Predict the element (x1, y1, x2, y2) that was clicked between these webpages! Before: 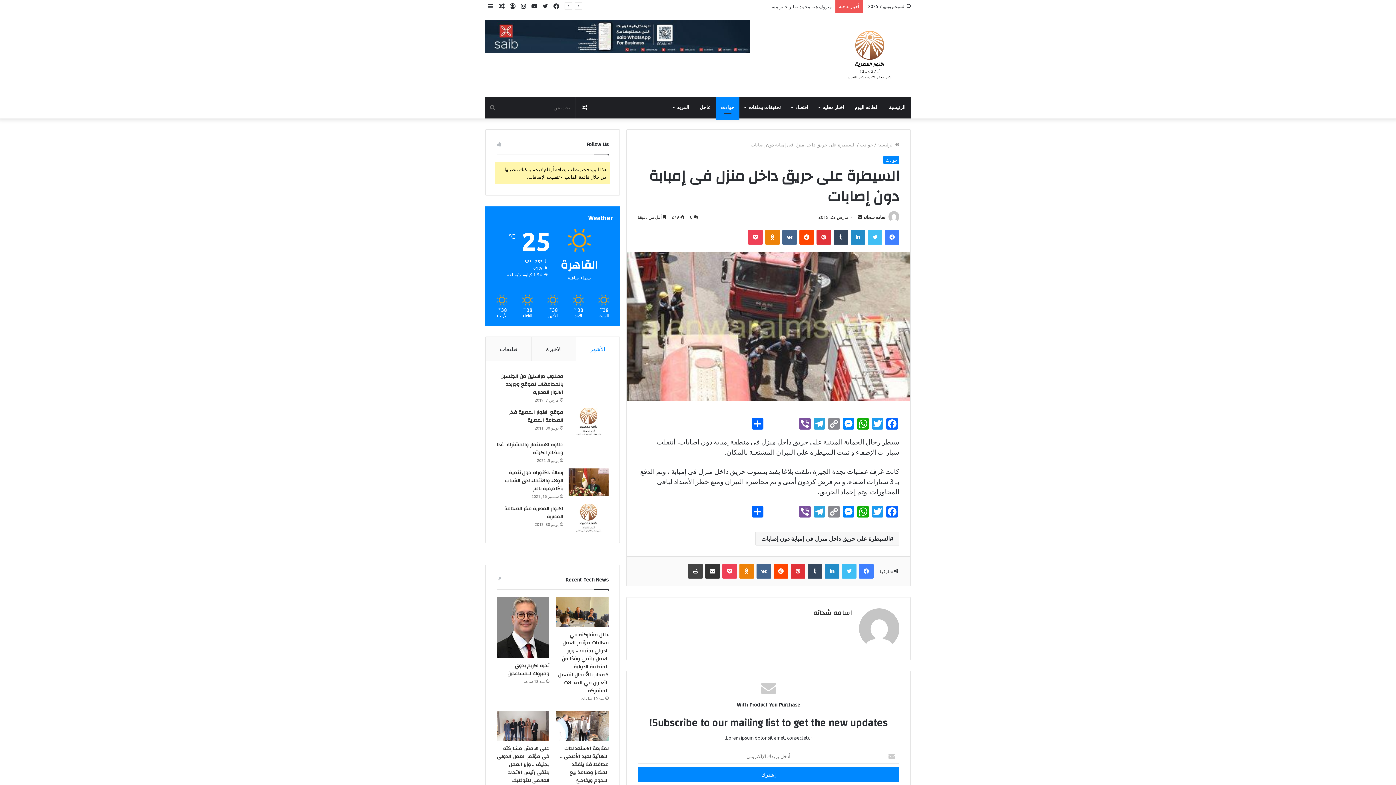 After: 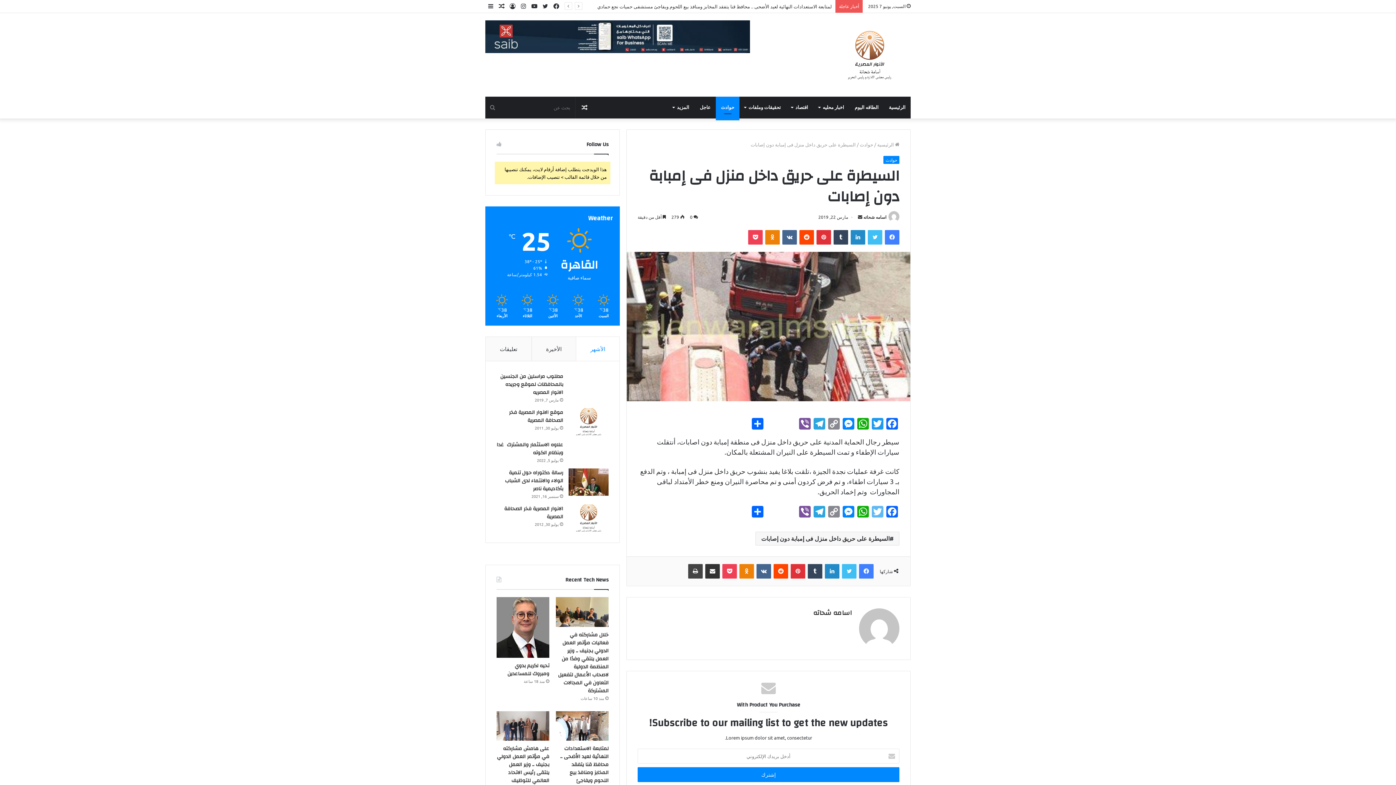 Action: label: Twitter bbox: (870, 506, 885, 519)